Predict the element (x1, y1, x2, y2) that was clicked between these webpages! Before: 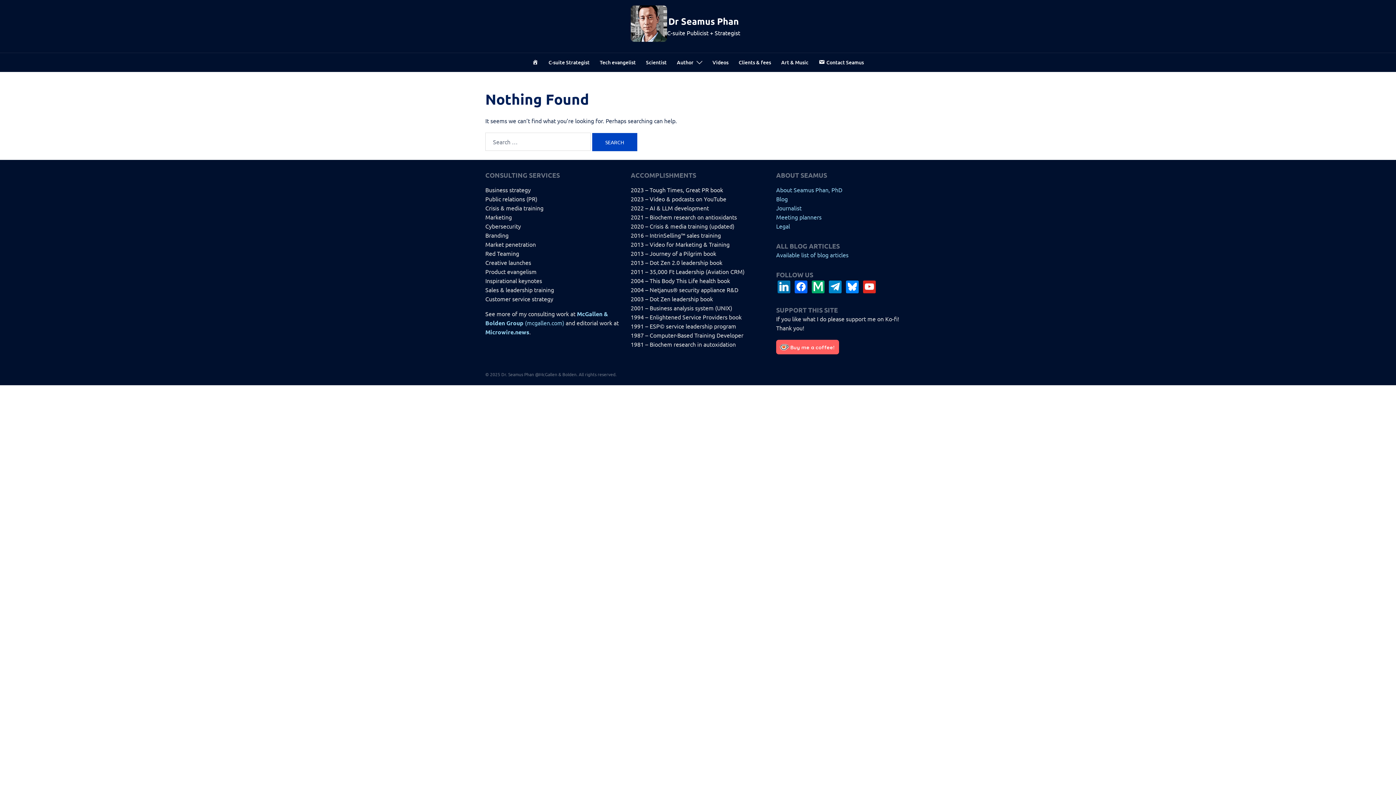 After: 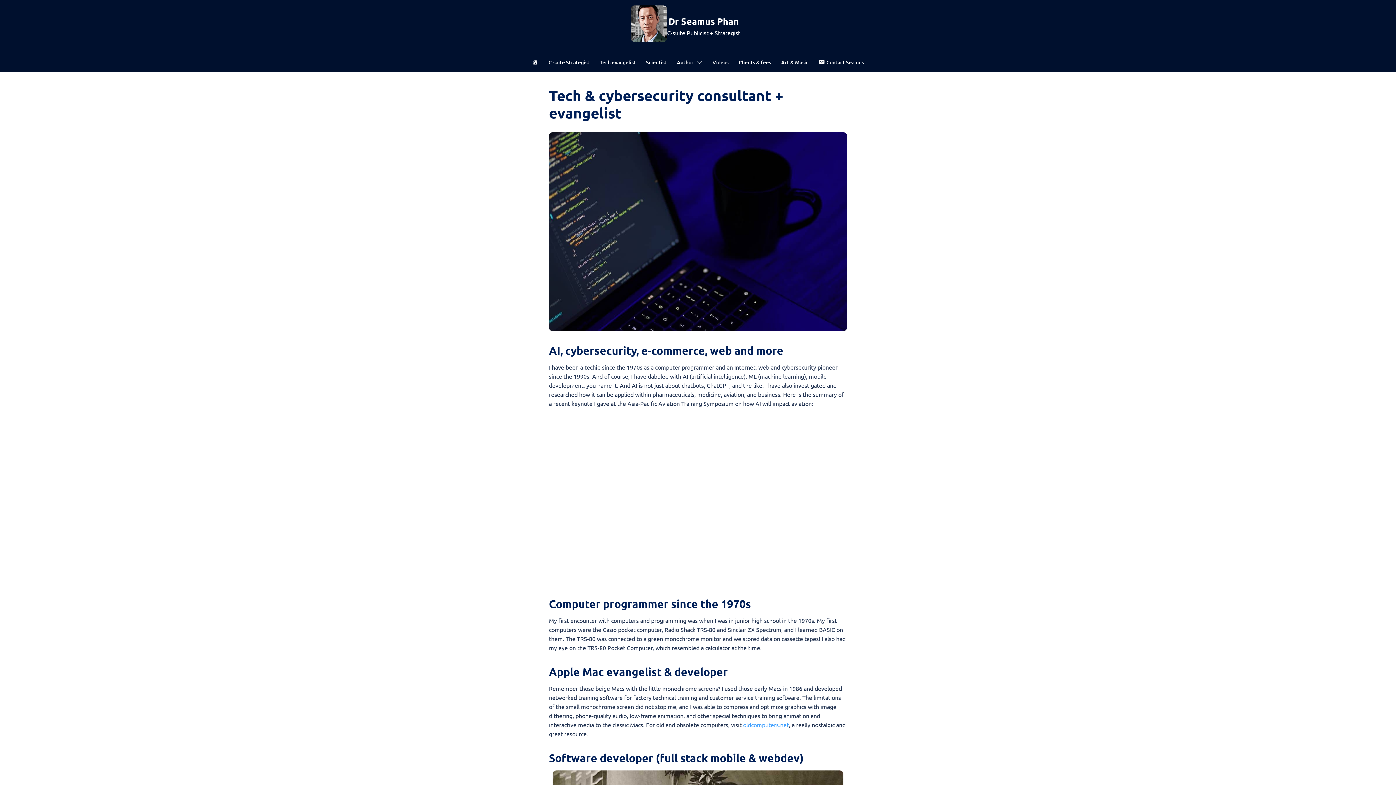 Action: label: Tech evangelist bbox: (599, 58, 635, 66)